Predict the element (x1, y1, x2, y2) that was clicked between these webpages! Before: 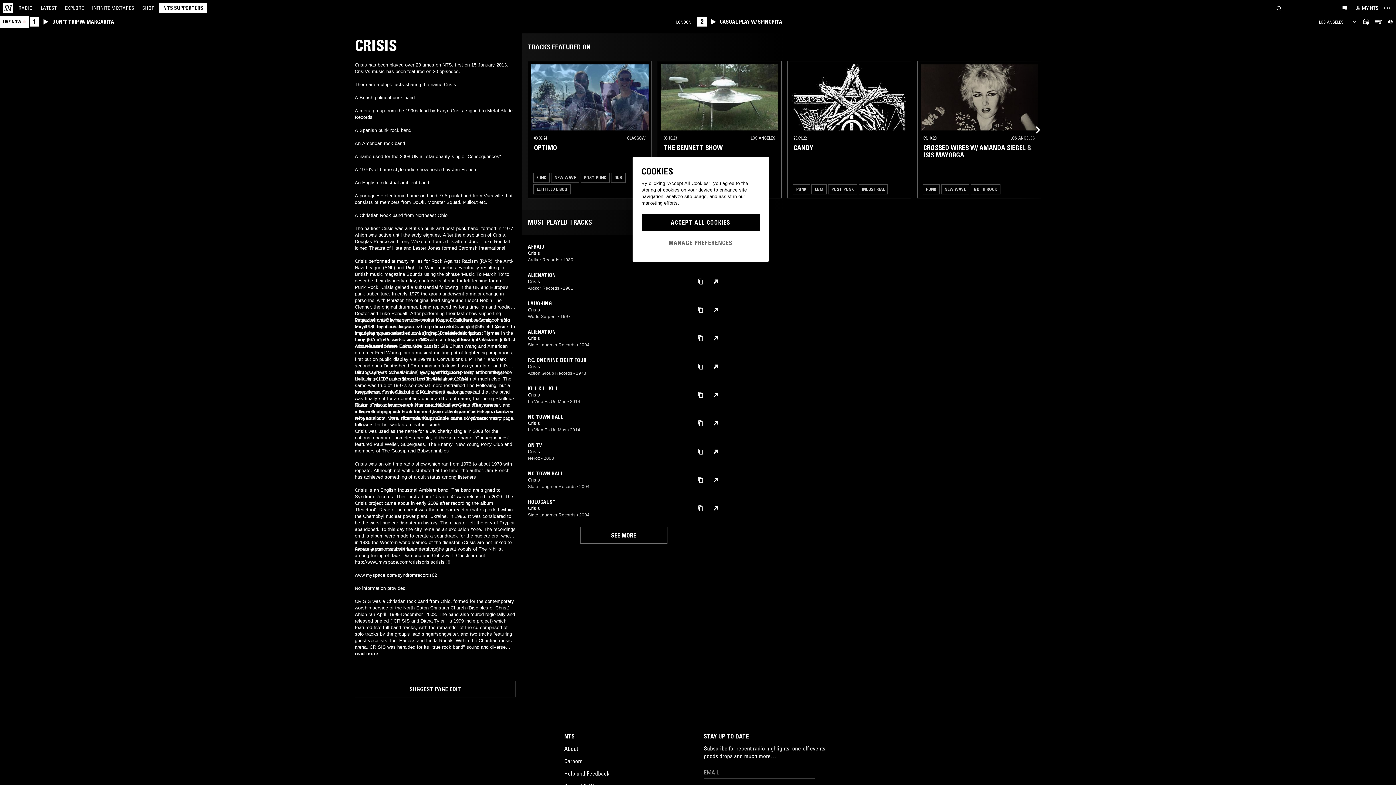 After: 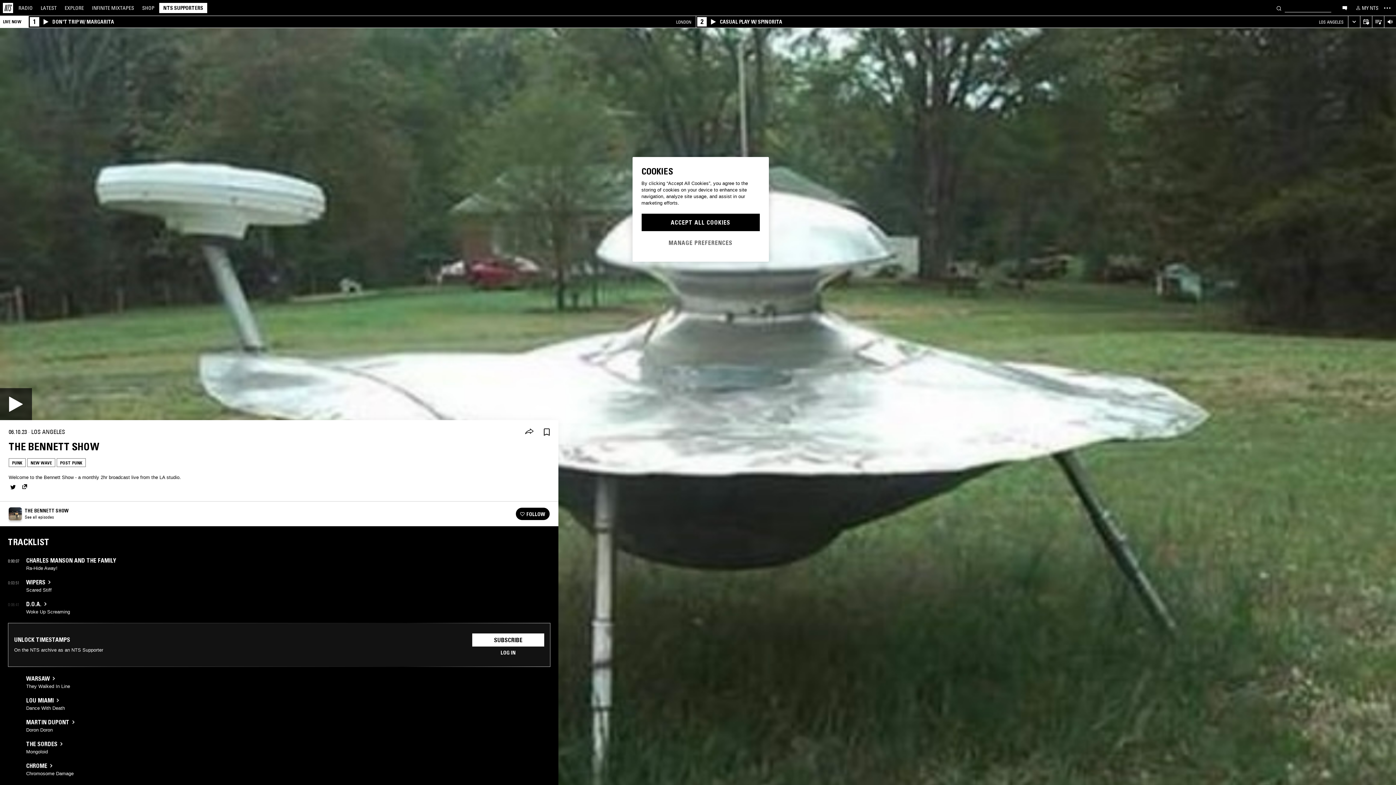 Action: bbox: (661, 131, 778, 154) label: 06.10.23
LOS ANGELES
THE BENNETT SHOW